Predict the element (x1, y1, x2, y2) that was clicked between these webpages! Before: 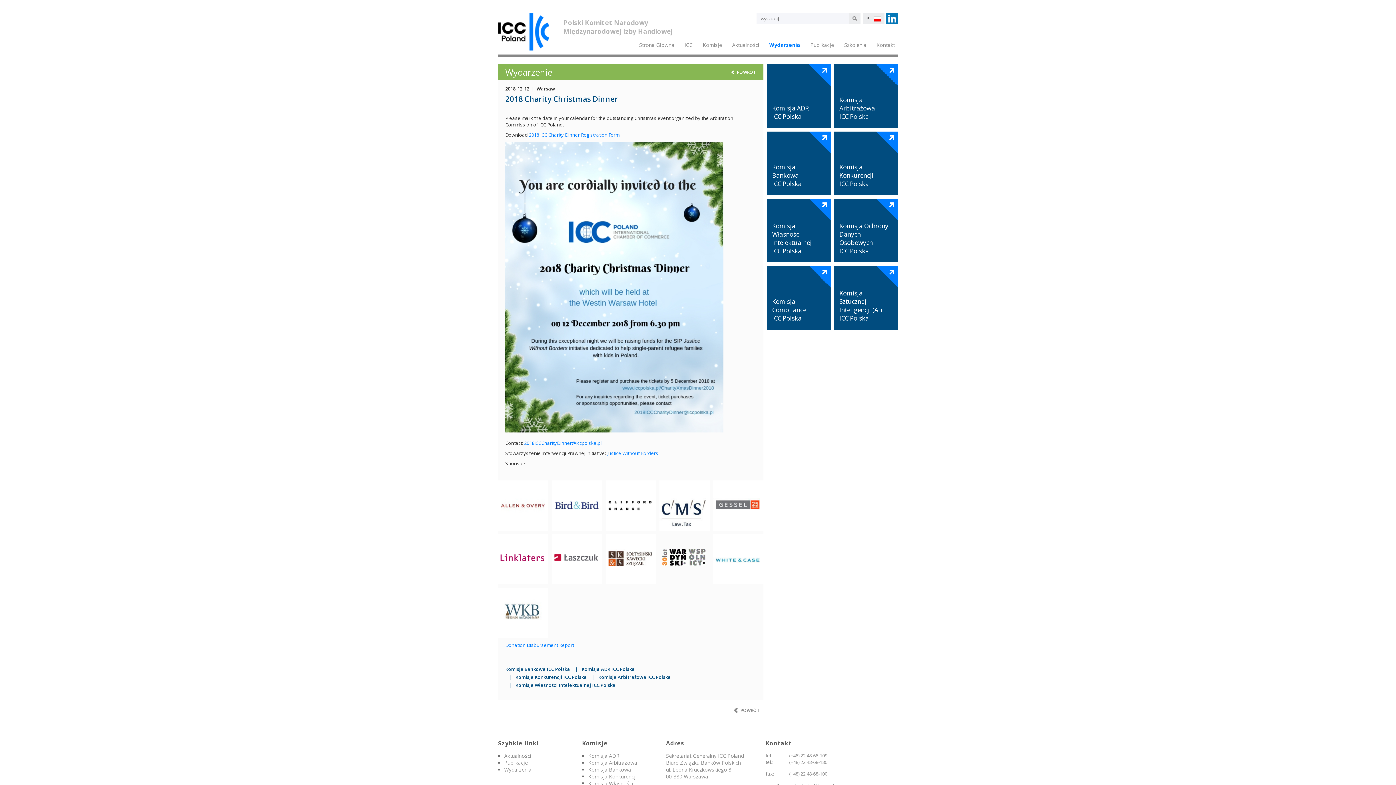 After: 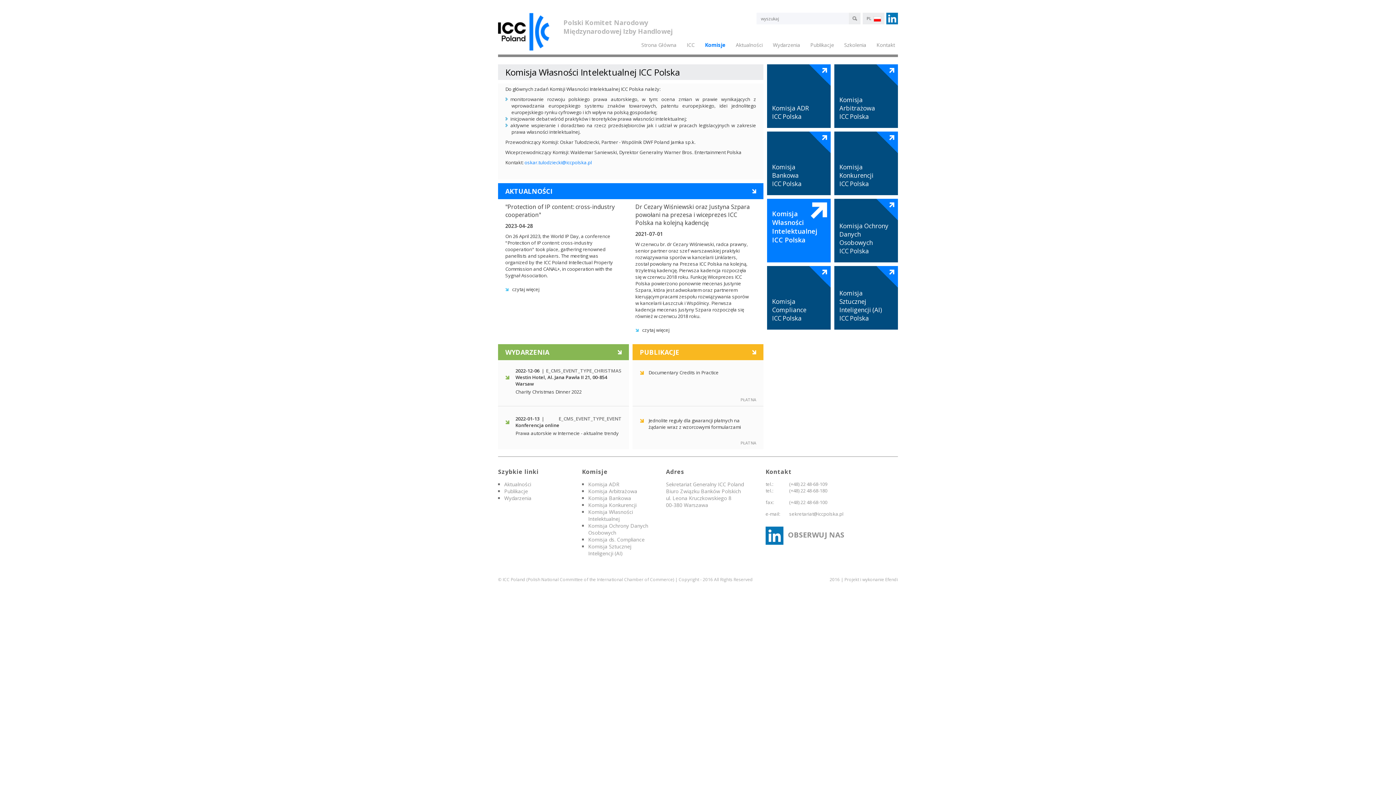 Action: label: Komisja Własności Intelektualnej
ICC Polska bbox: (772, 221, 812, 255)